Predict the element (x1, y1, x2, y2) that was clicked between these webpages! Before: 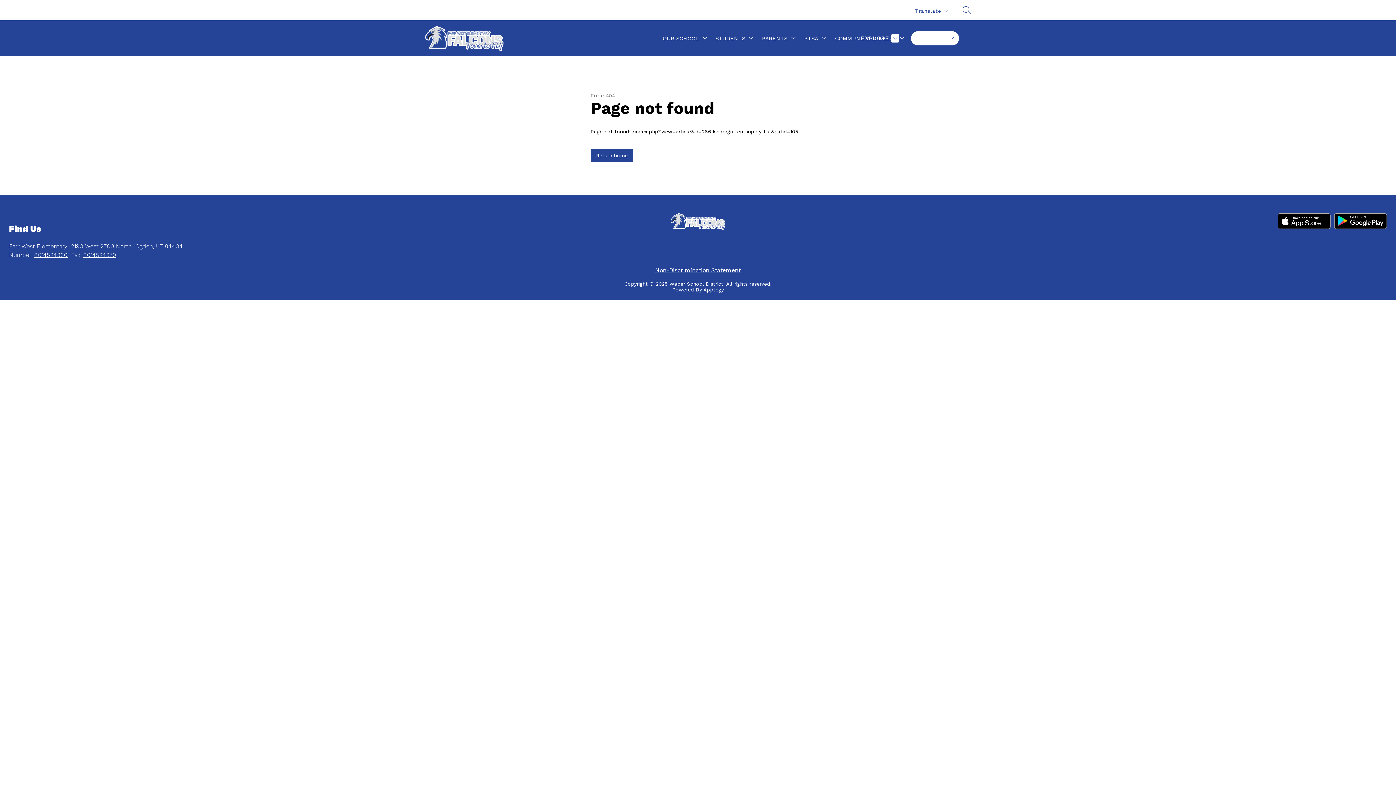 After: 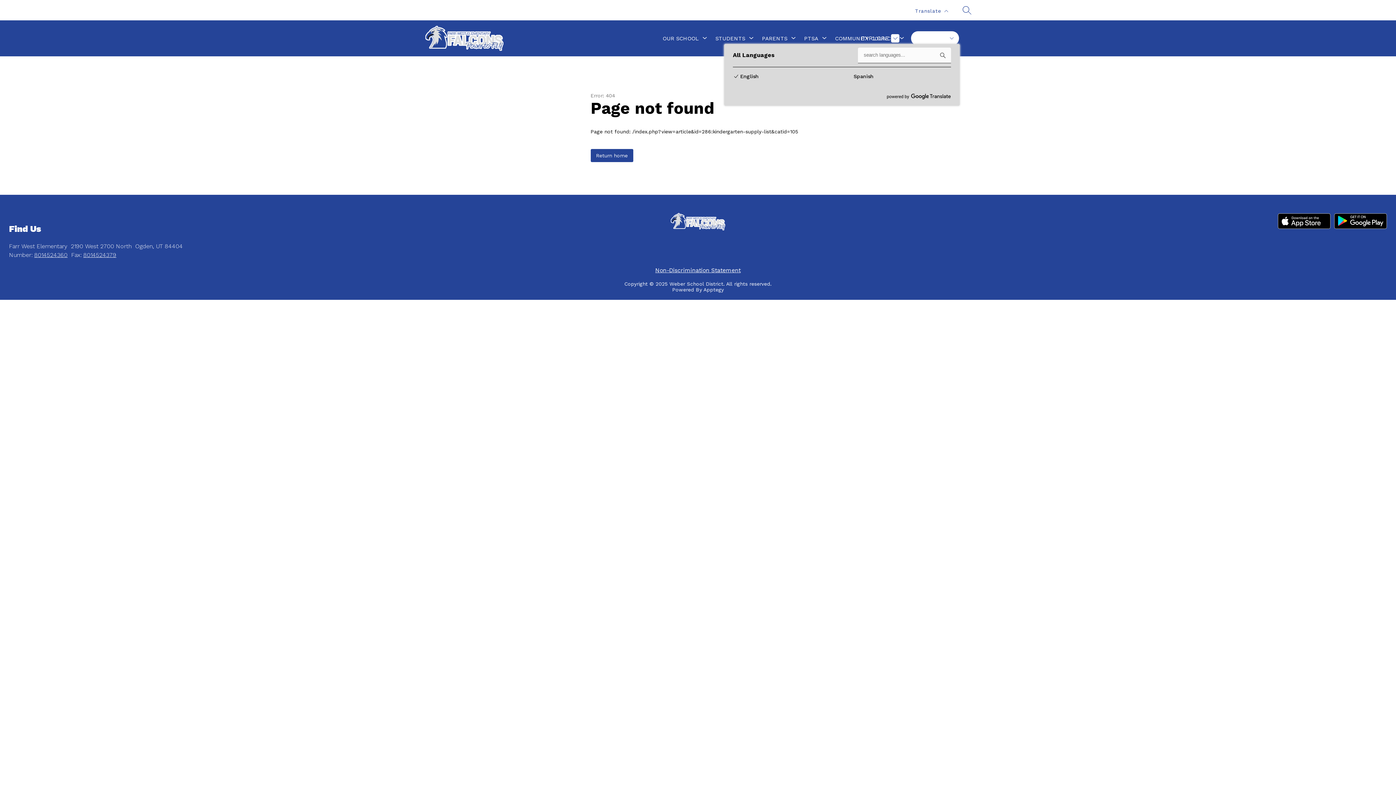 Action: bbox: (913, 6, 949, 15) label: Translate Site